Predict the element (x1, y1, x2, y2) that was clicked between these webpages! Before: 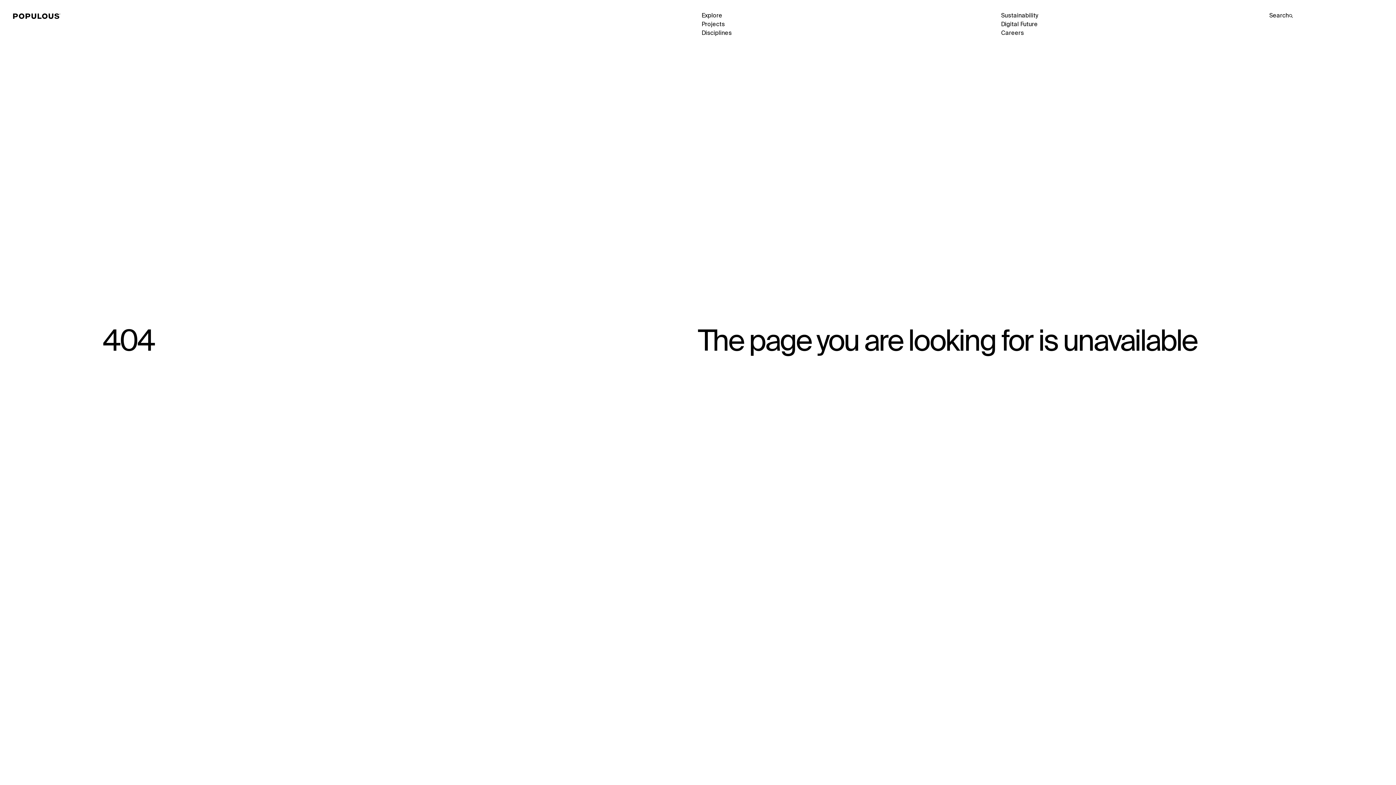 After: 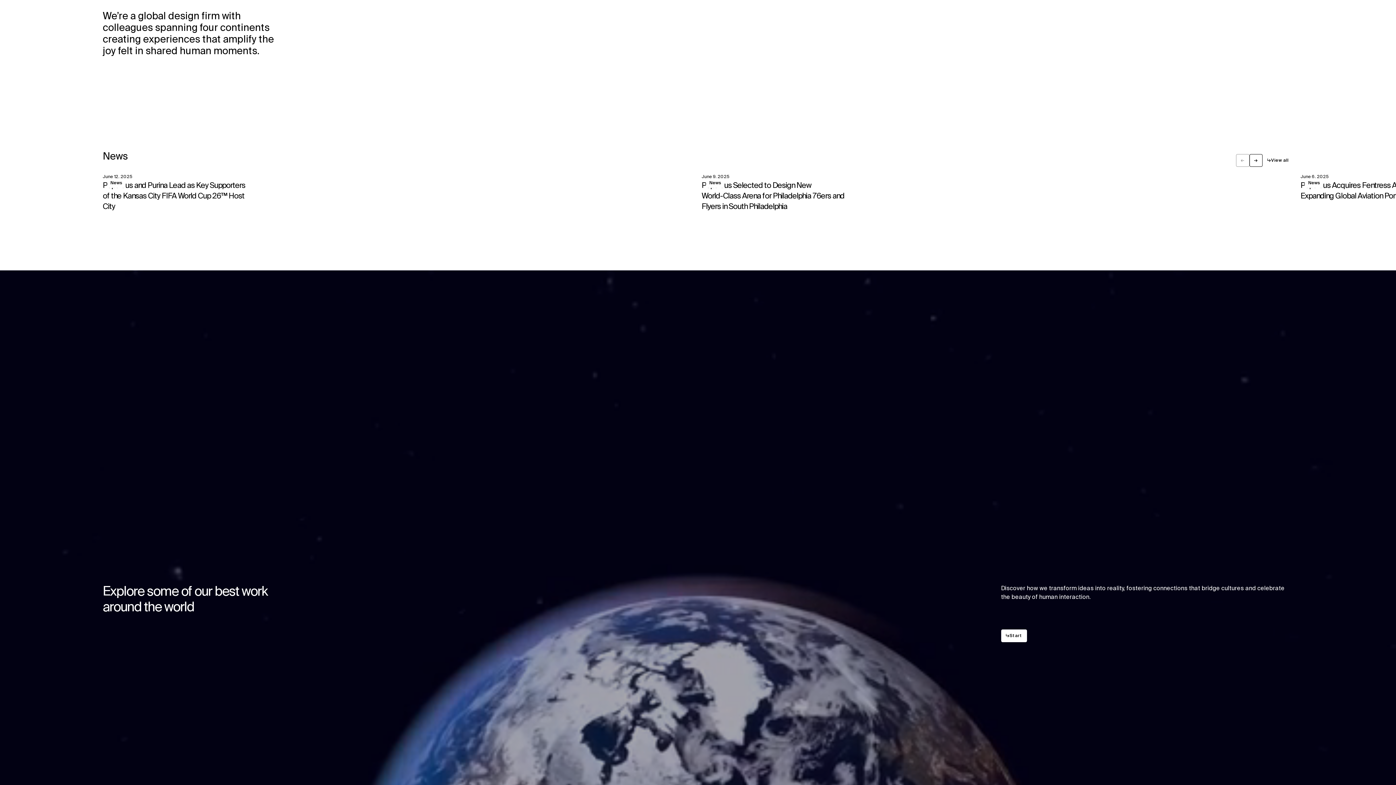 Action: label: Populous bbox: (11, 12, 65, 20)